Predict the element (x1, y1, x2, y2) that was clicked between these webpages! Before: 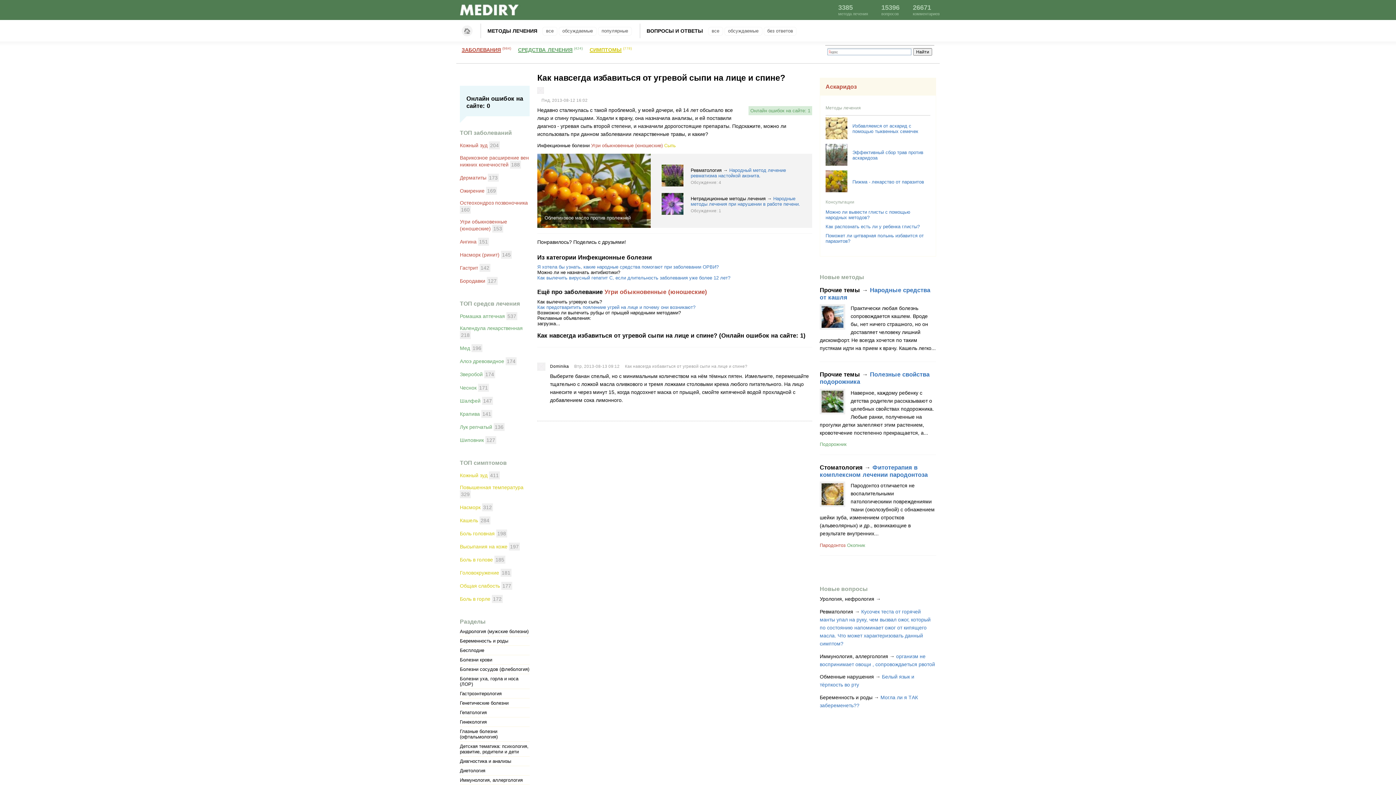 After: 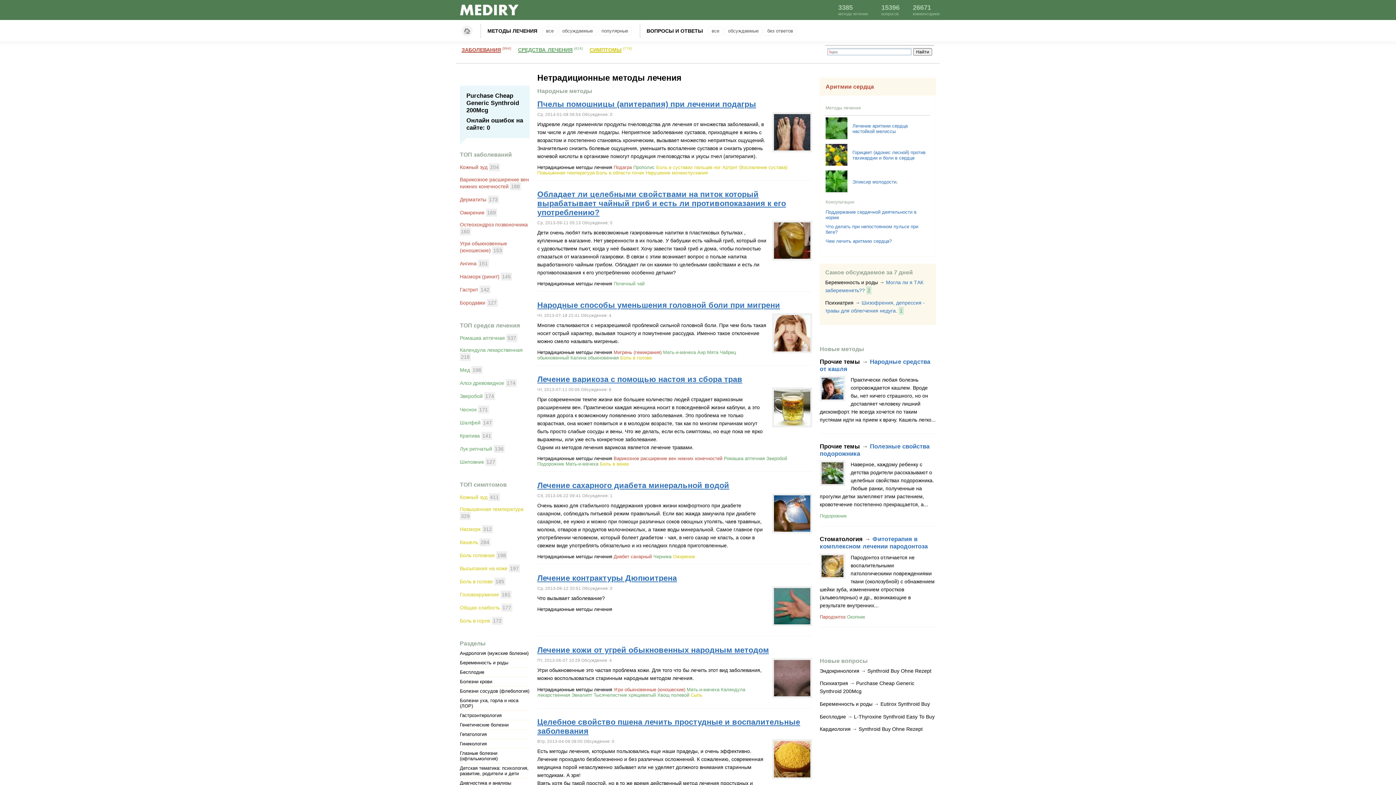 Action: bbox: (690, 195, 765, 201) label: Нетрадиционные методы лечения